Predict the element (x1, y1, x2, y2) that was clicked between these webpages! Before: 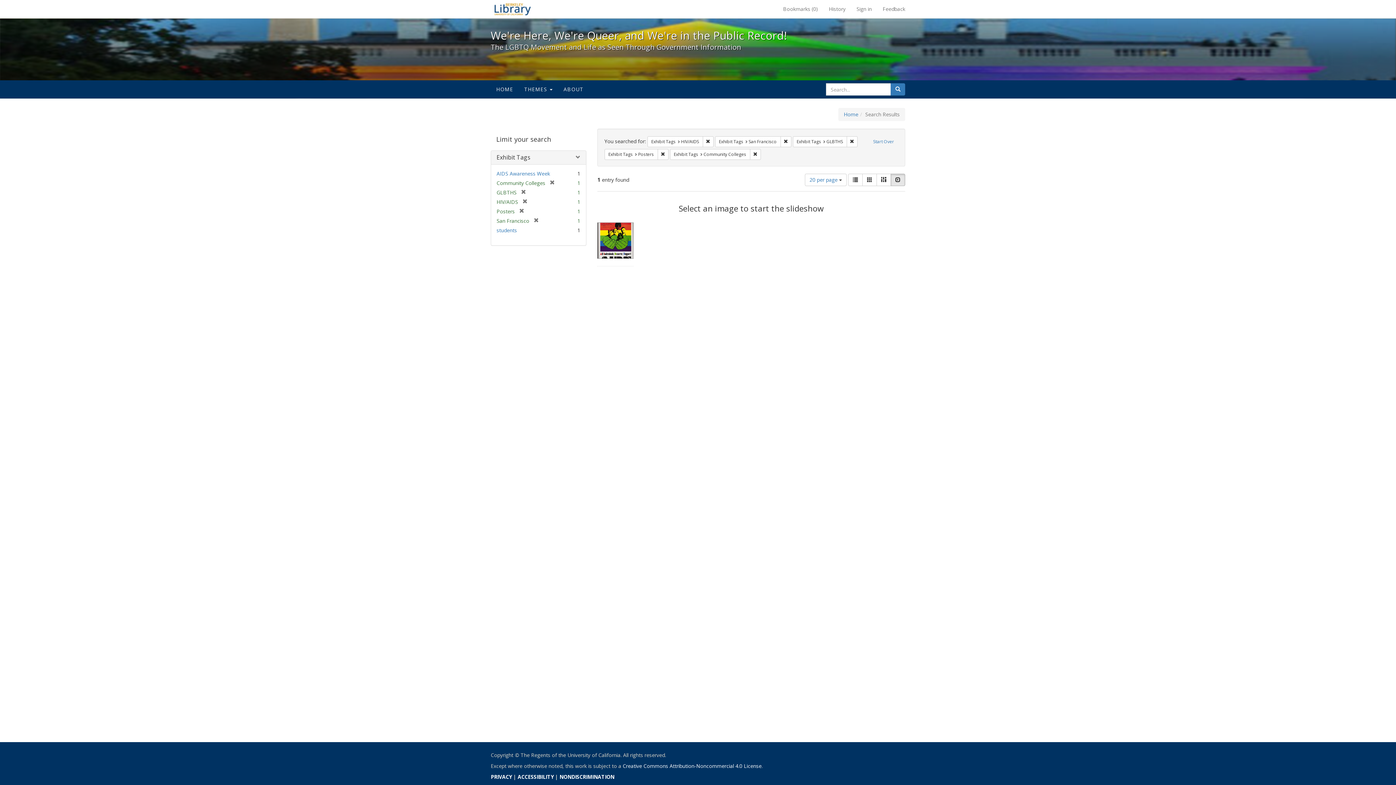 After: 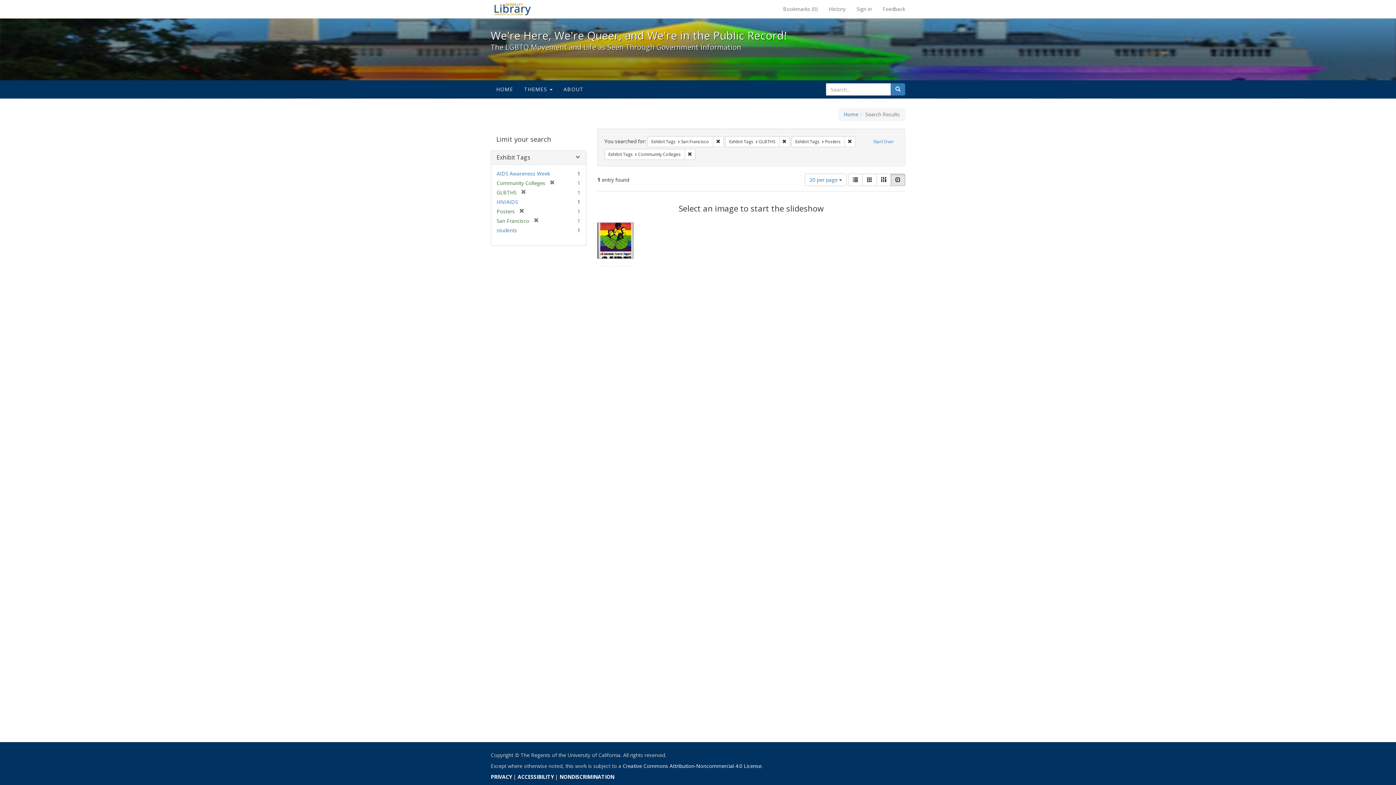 Action: bbox: (702, 136, 713, 147) label: Remove constraint Exhibit Tags: HIV/AIDS